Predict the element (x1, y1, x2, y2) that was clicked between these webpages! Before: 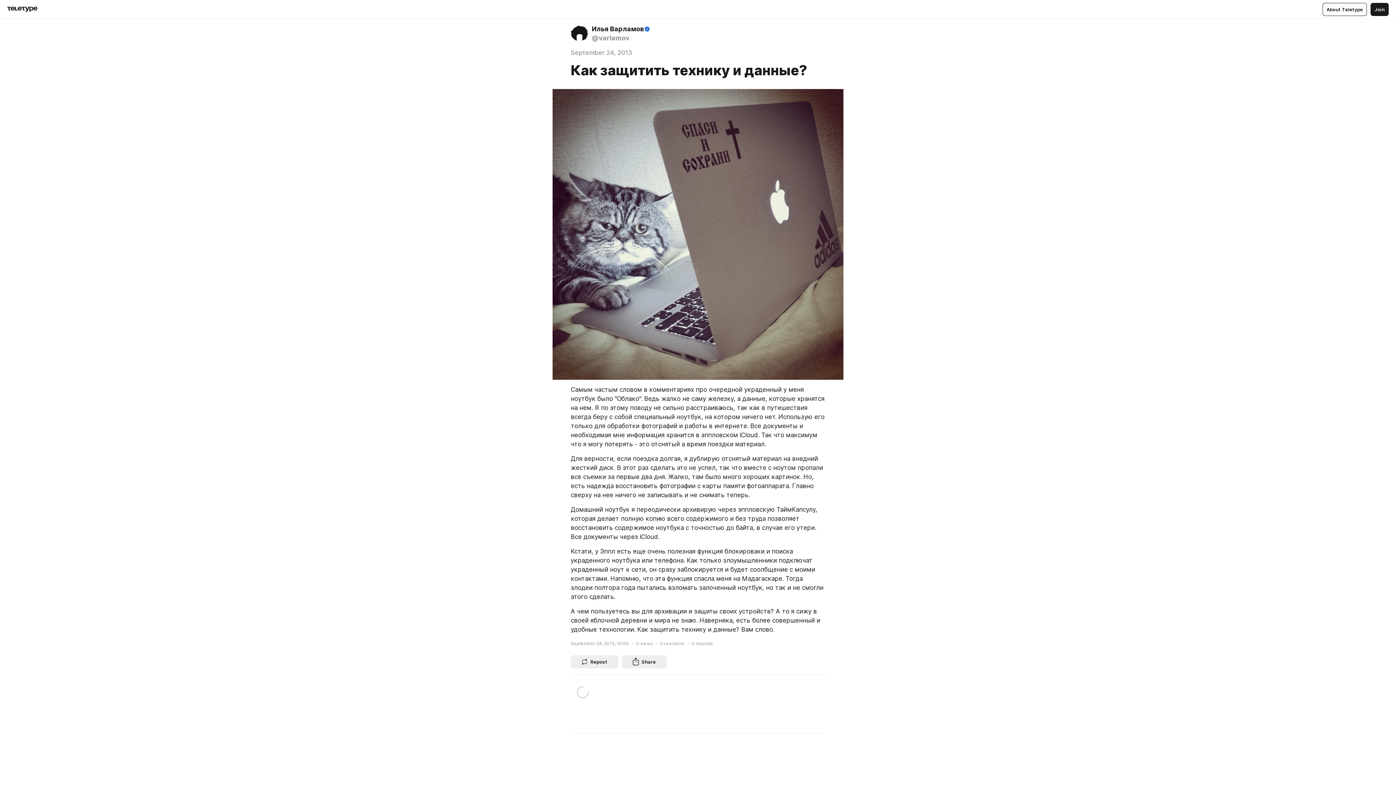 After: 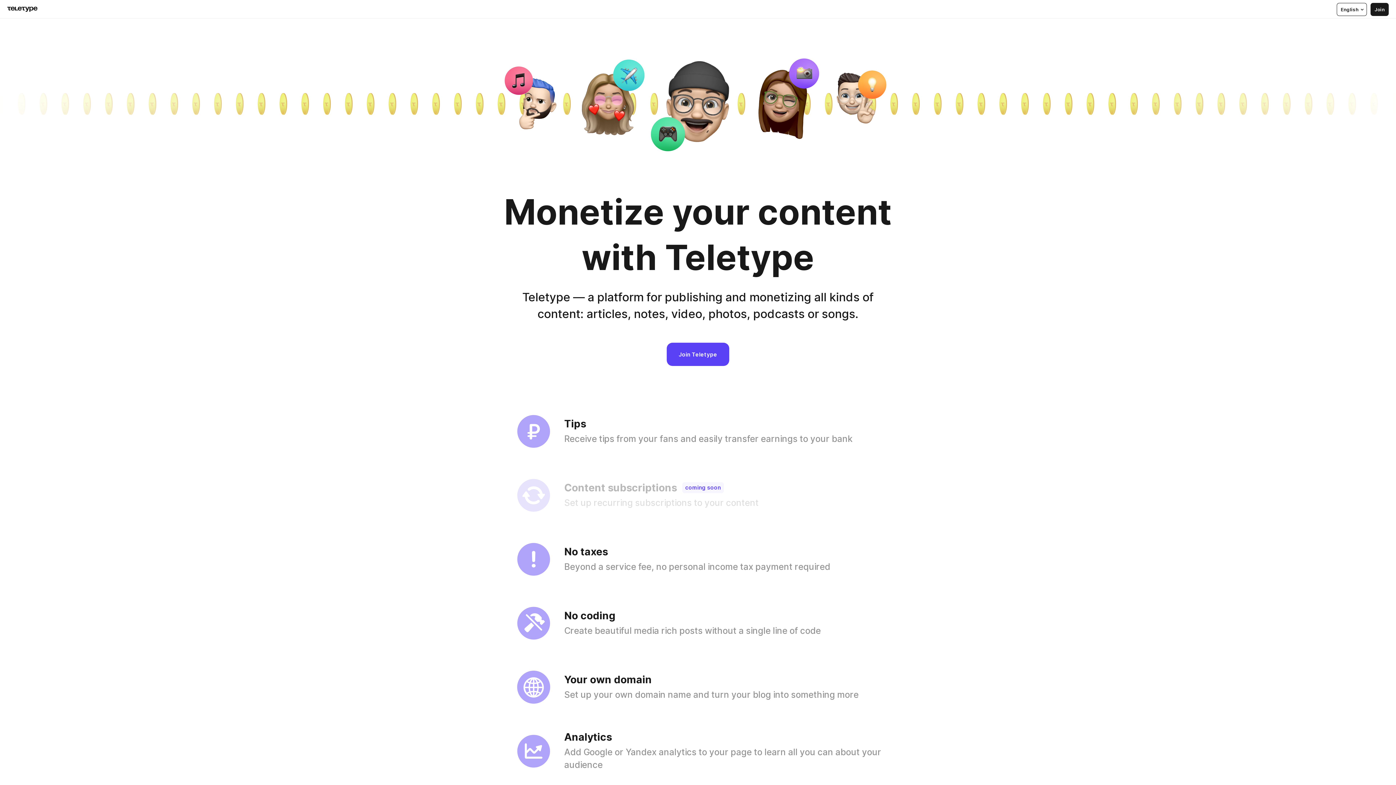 Action: bbox: (1322, 2, 1367, 15) label: About Teletype